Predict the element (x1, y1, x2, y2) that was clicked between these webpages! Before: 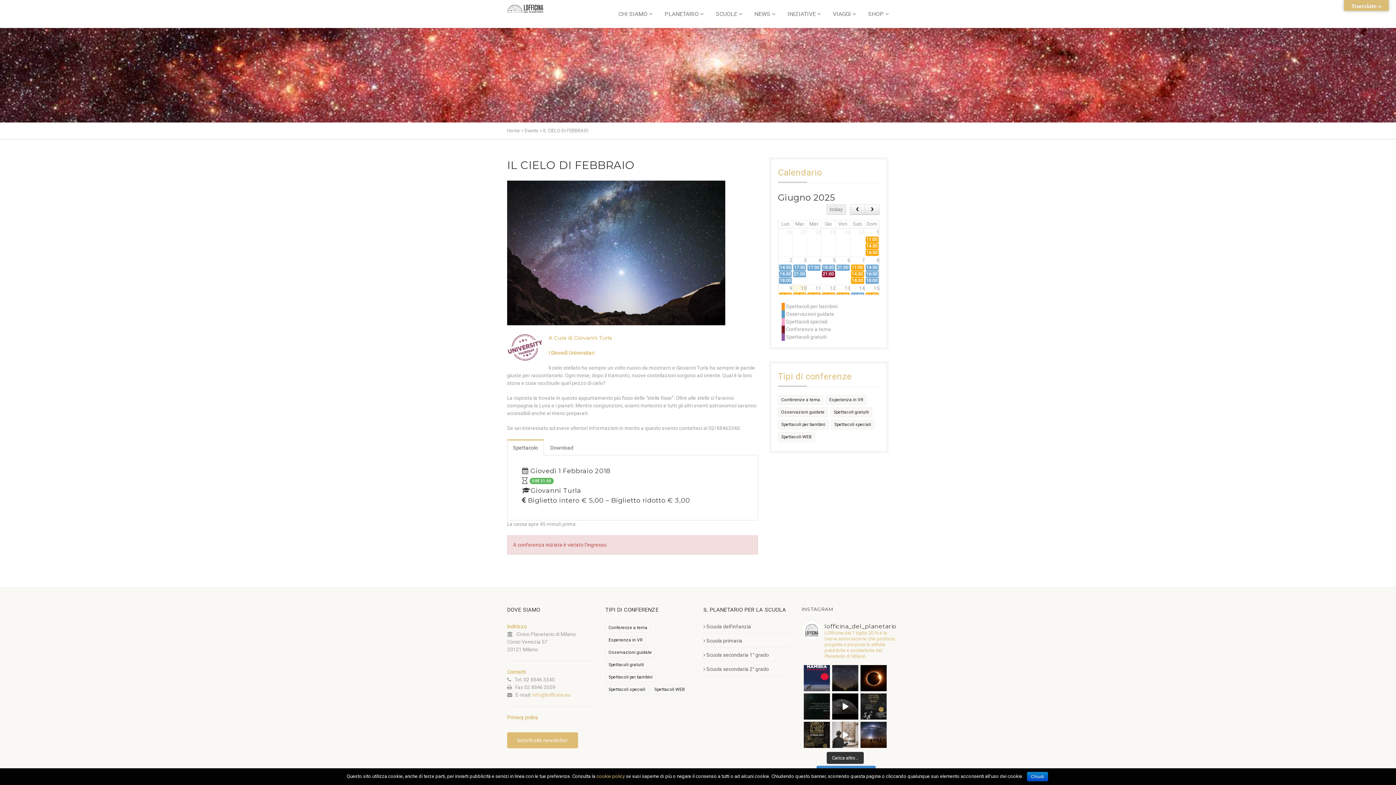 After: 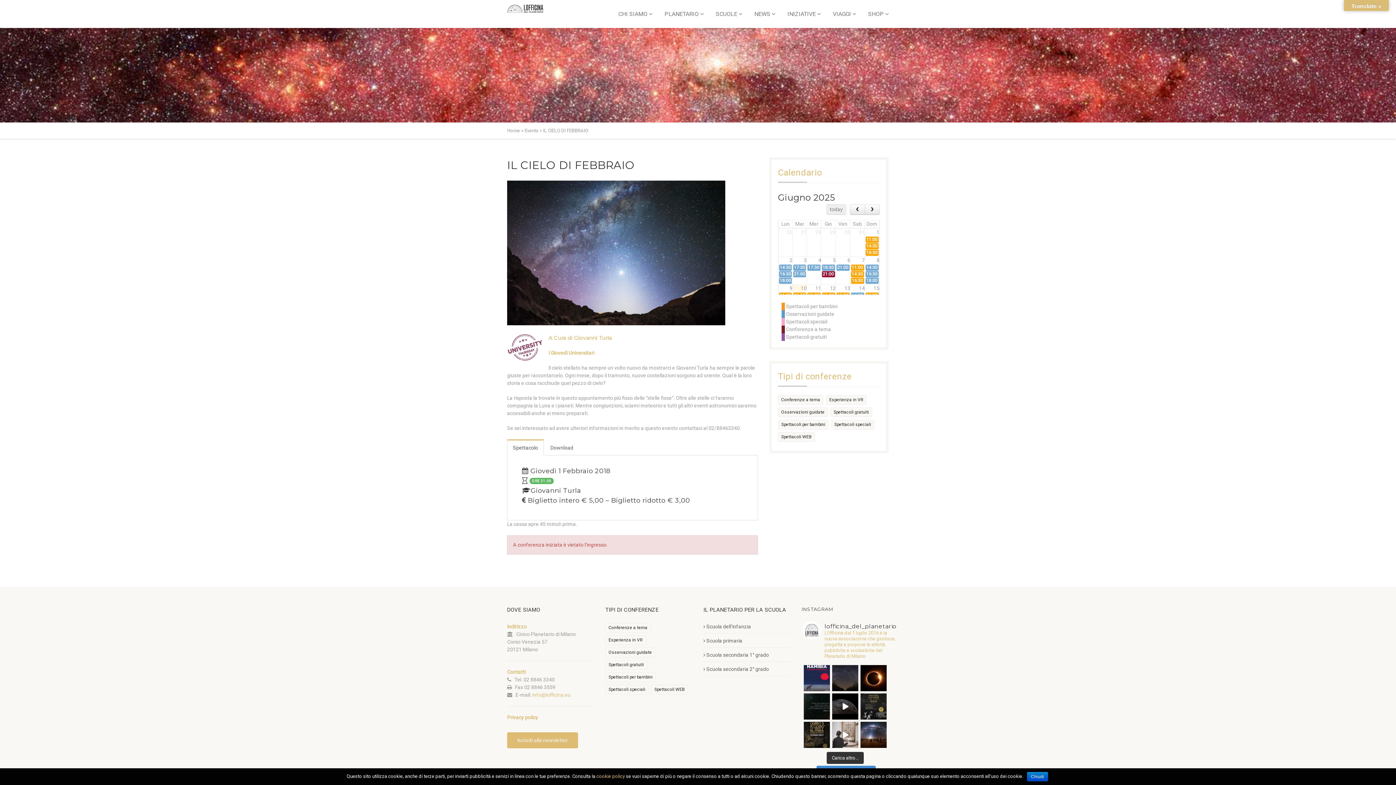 Action: label: Spettacolo bbox: (507, 439, 544, 455)